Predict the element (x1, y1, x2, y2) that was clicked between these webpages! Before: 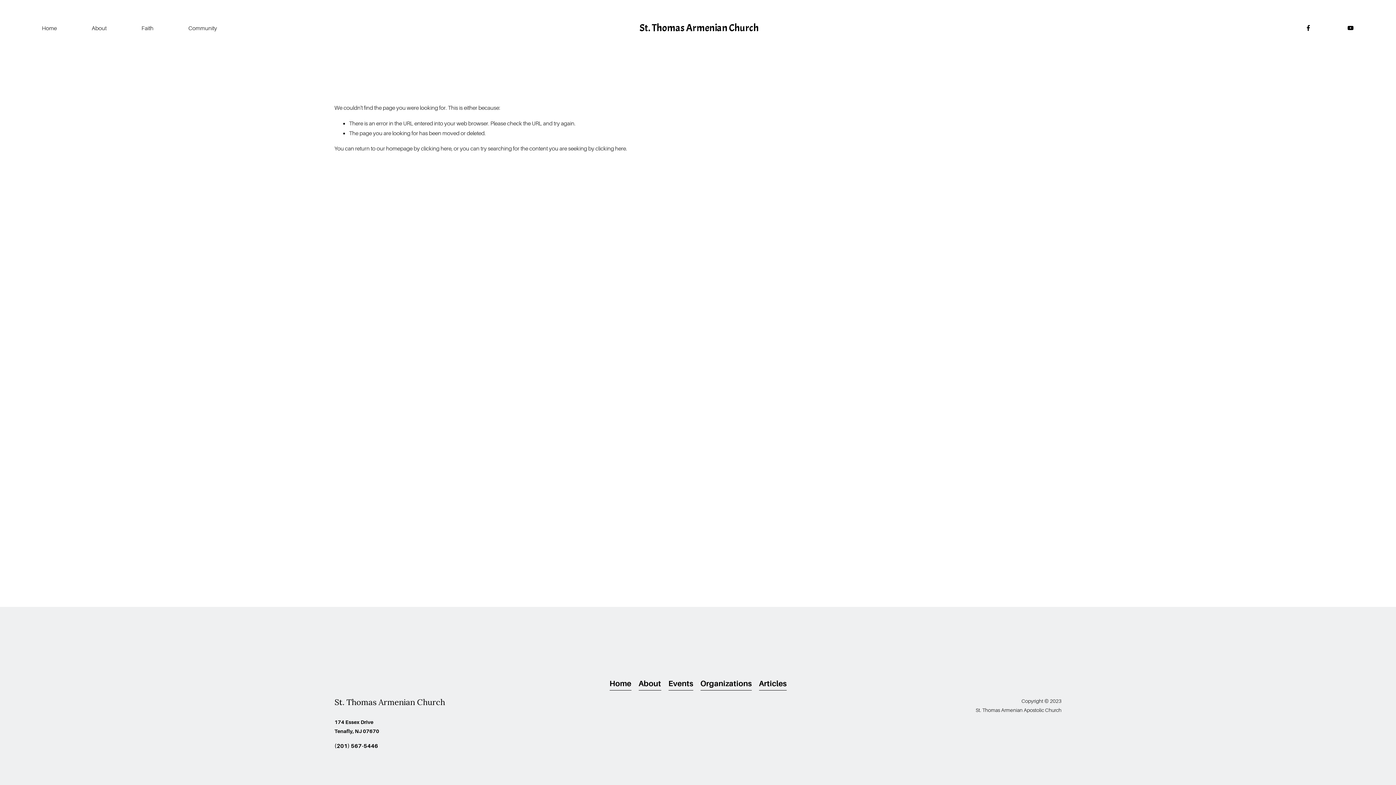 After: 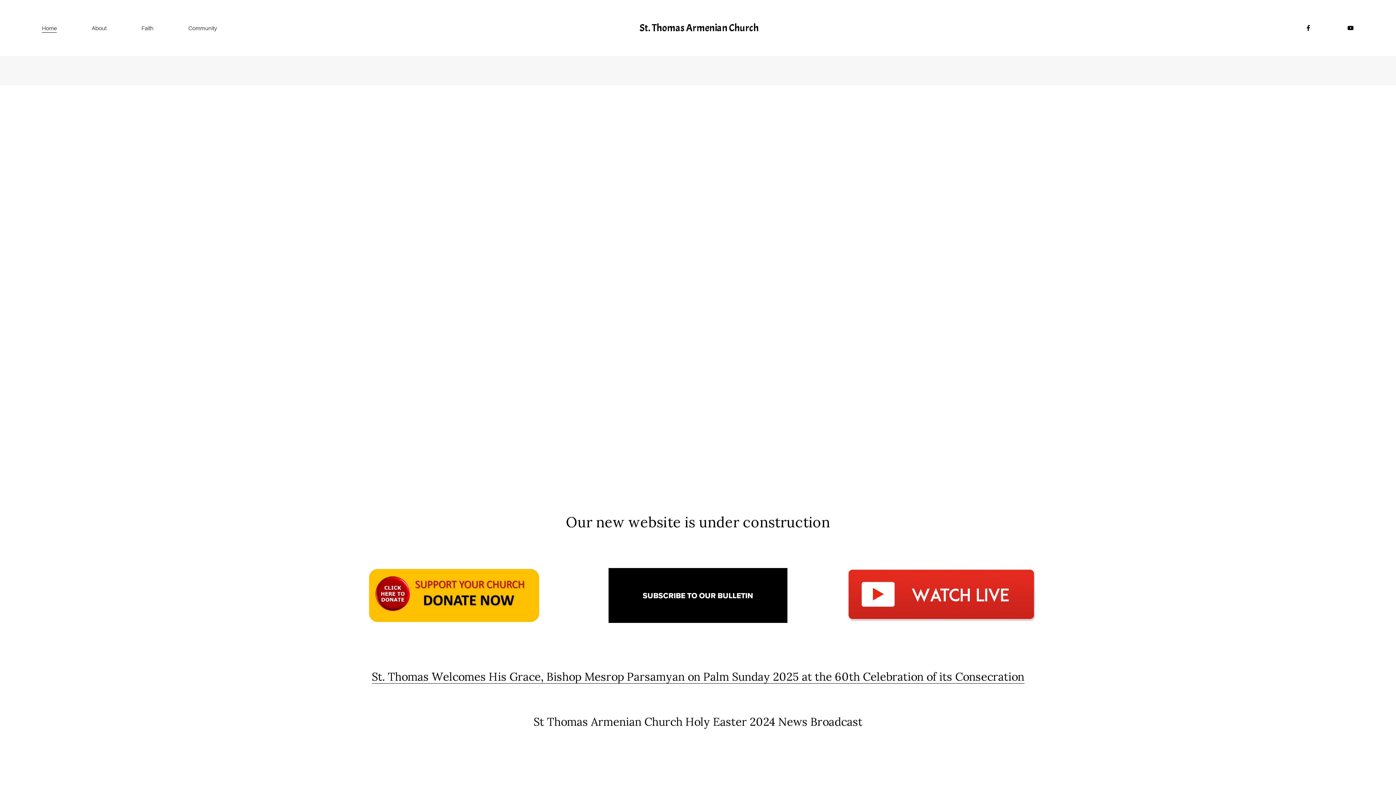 Action: label: St. Thomas Armenian Church bbox: (639, 21, 758, 34)